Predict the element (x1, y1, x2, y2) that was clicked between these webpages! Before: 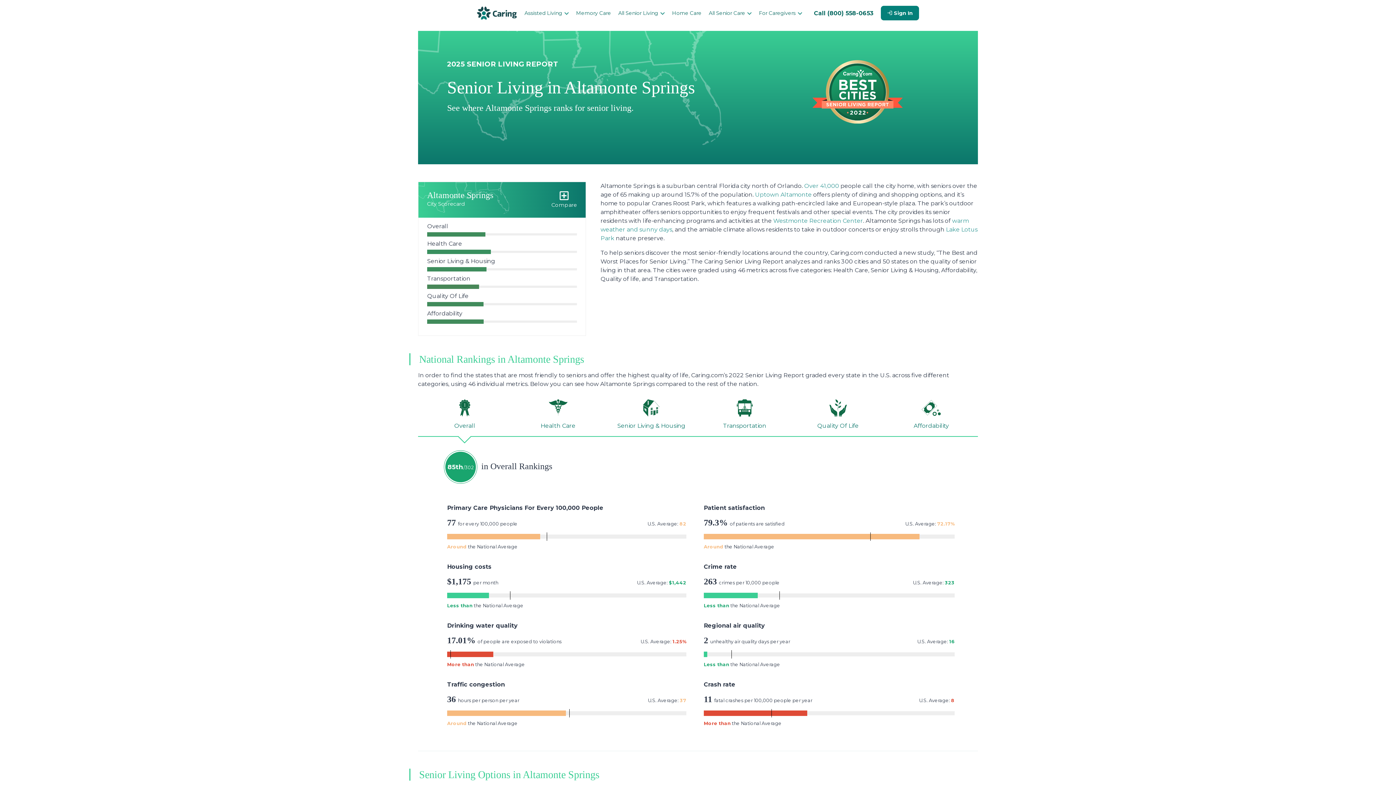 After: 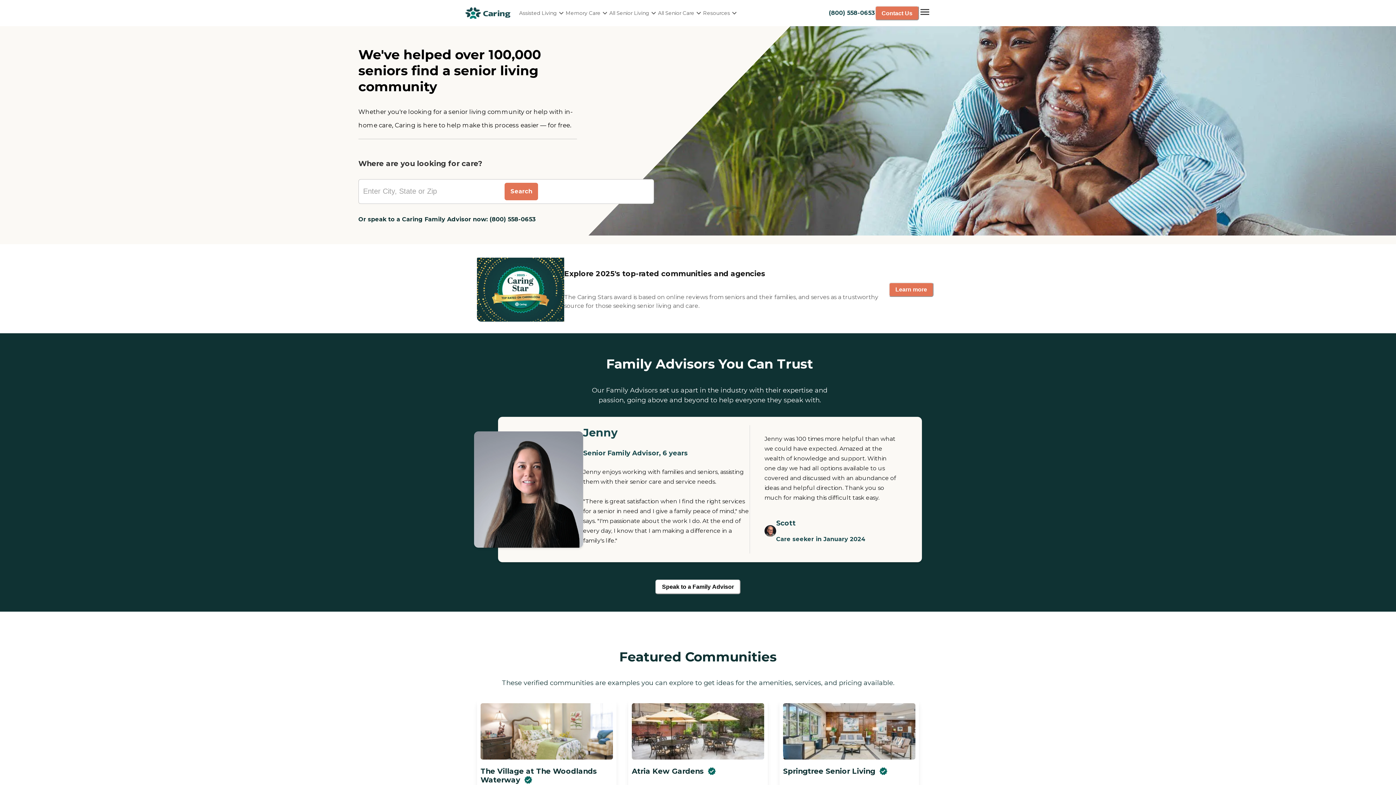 Action: bbox: (477, 9, 516, 16)